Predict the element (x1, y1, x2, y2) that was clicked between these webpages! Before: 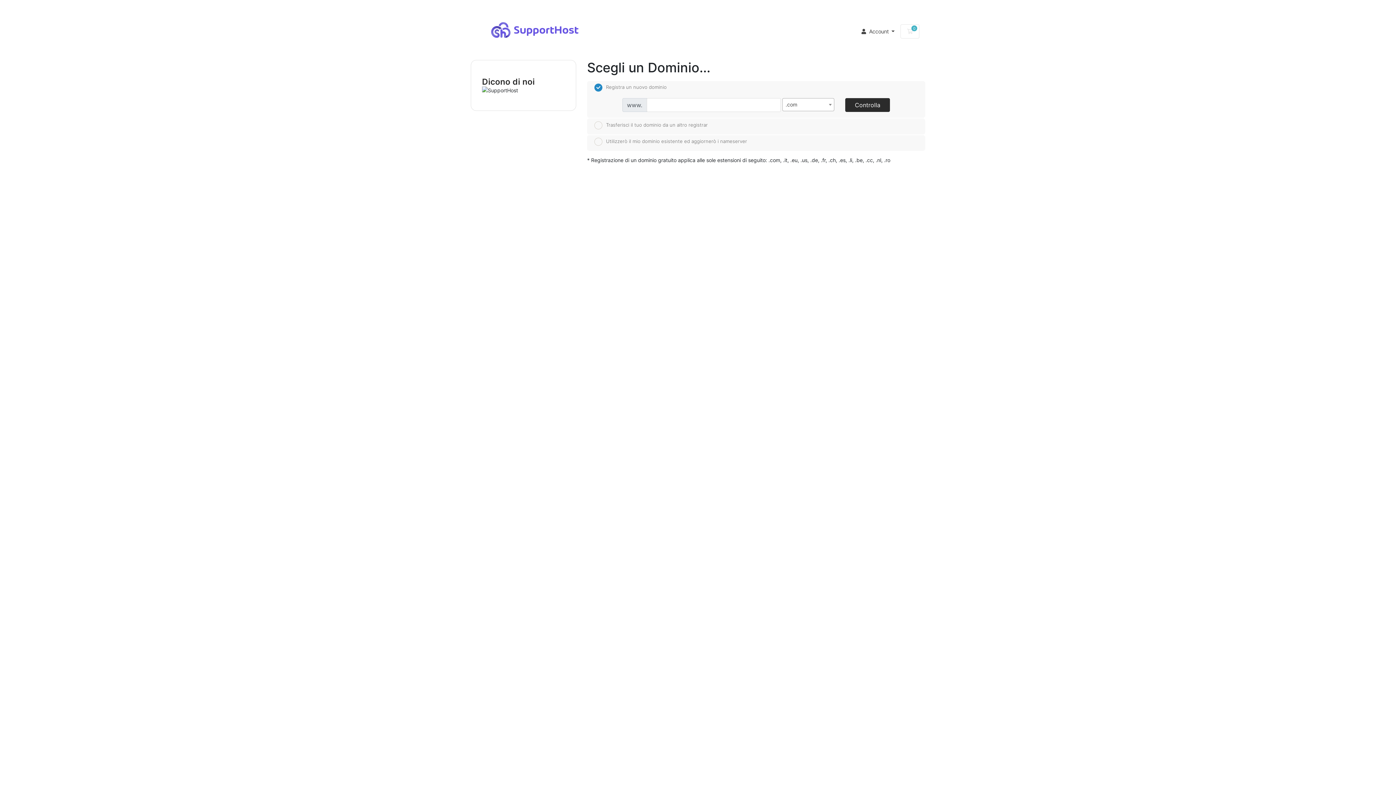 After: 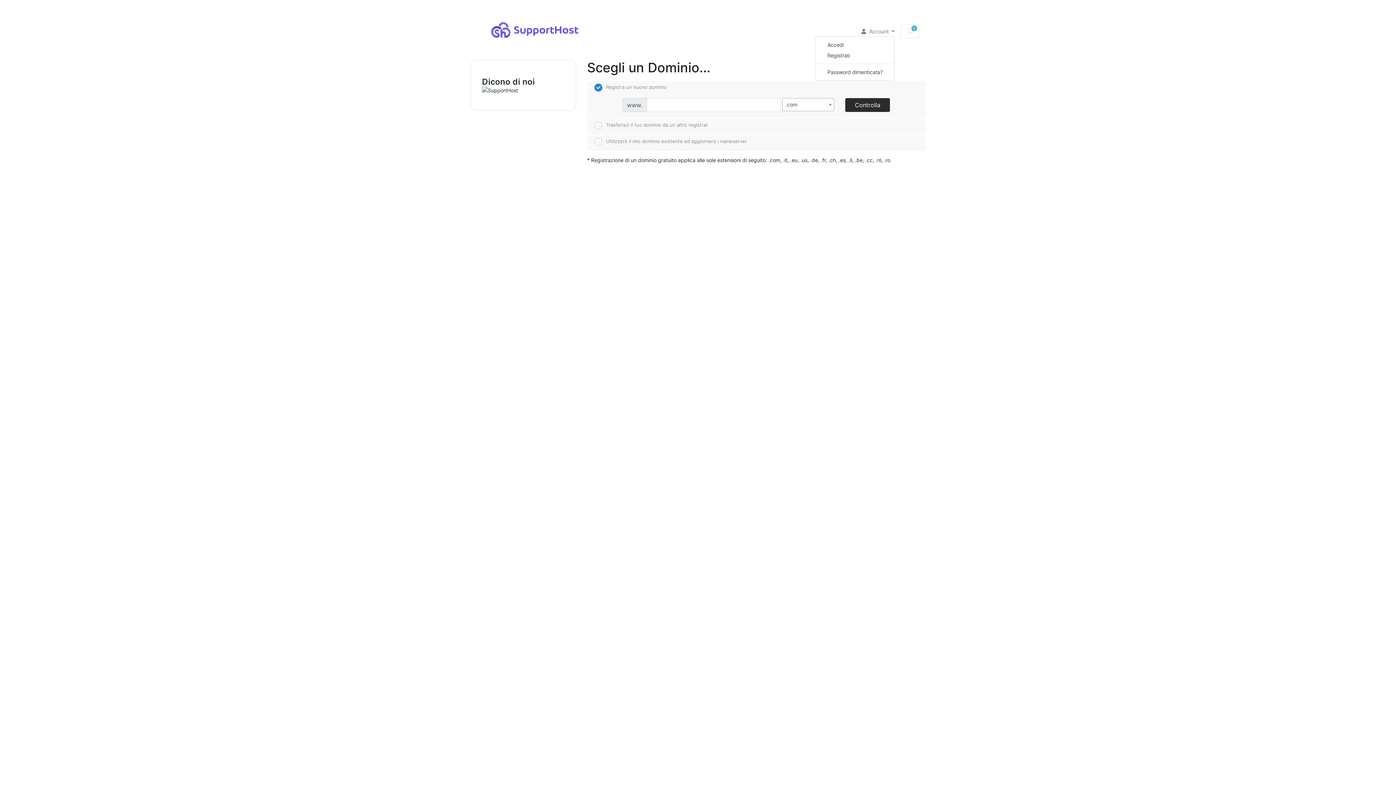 Action: label:   Account  bbox: (861, 28, 894, 34)